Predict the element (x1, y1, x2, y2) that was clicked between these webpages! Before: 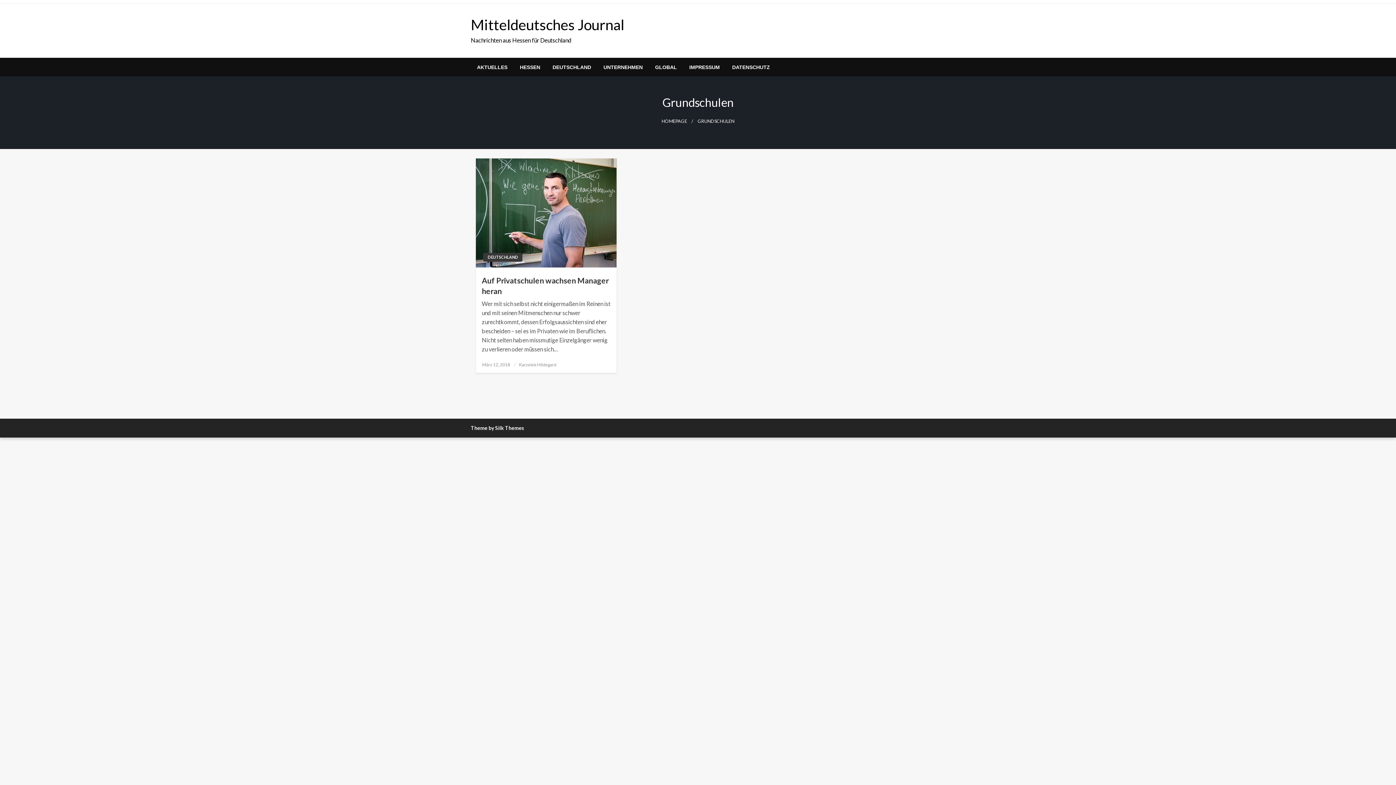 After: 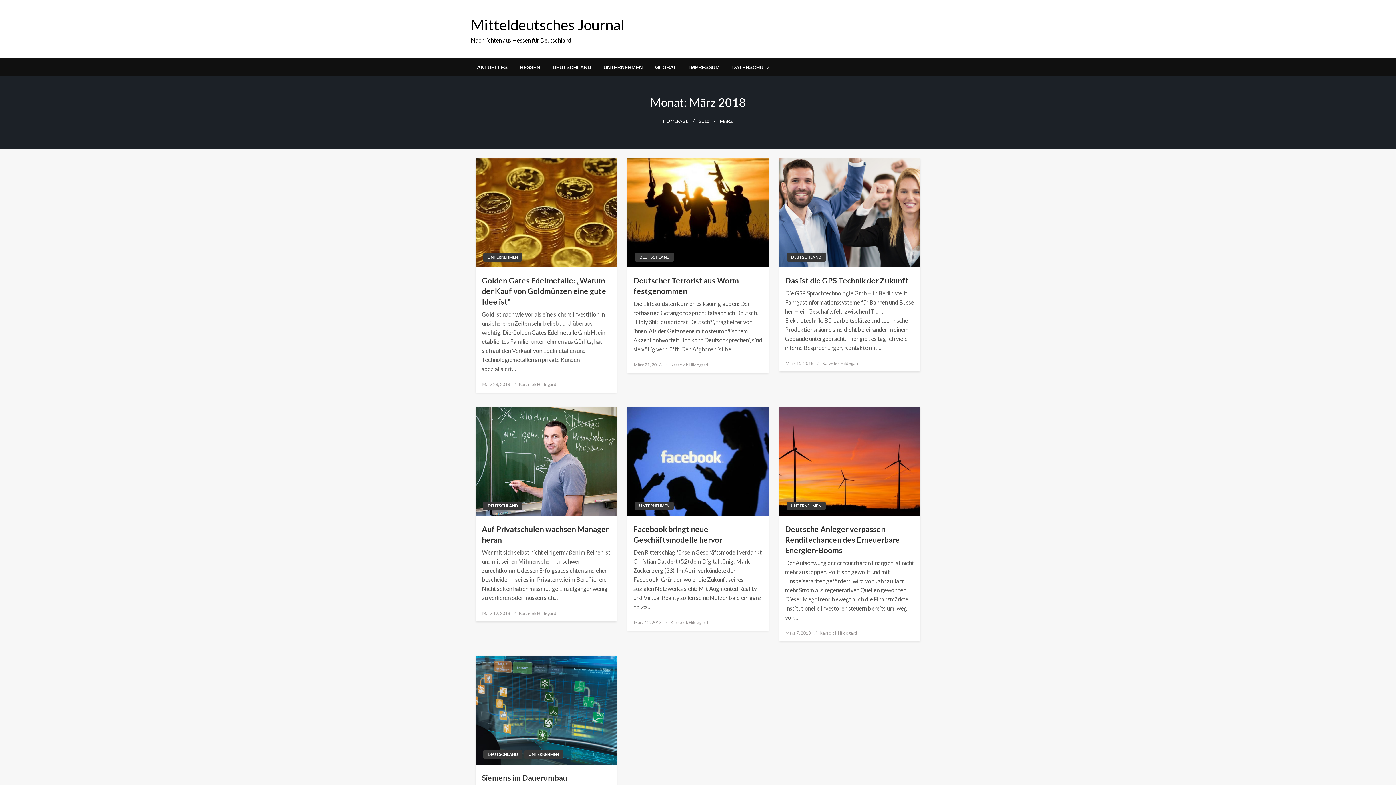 Action: bbox: (482, 362, 510, 367) label: März 12, 2018